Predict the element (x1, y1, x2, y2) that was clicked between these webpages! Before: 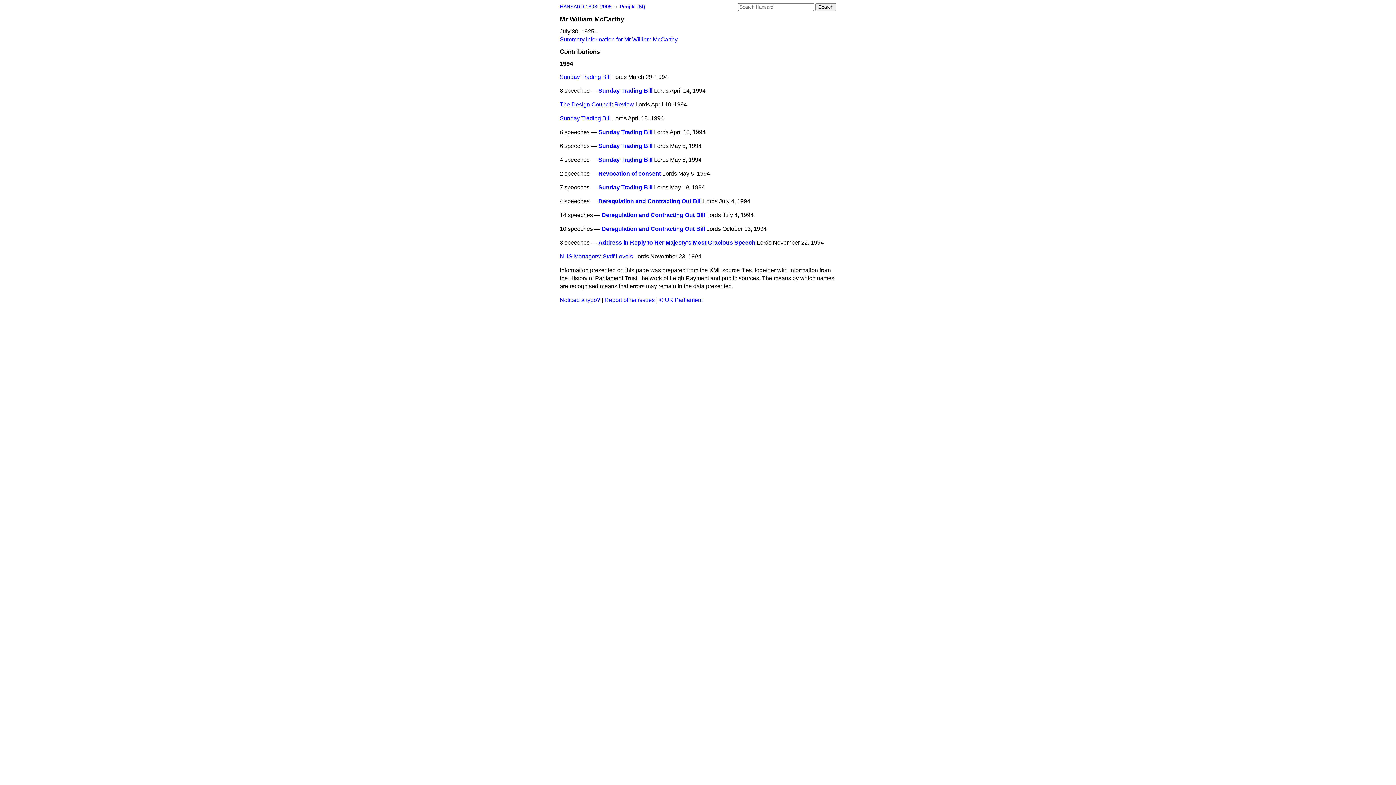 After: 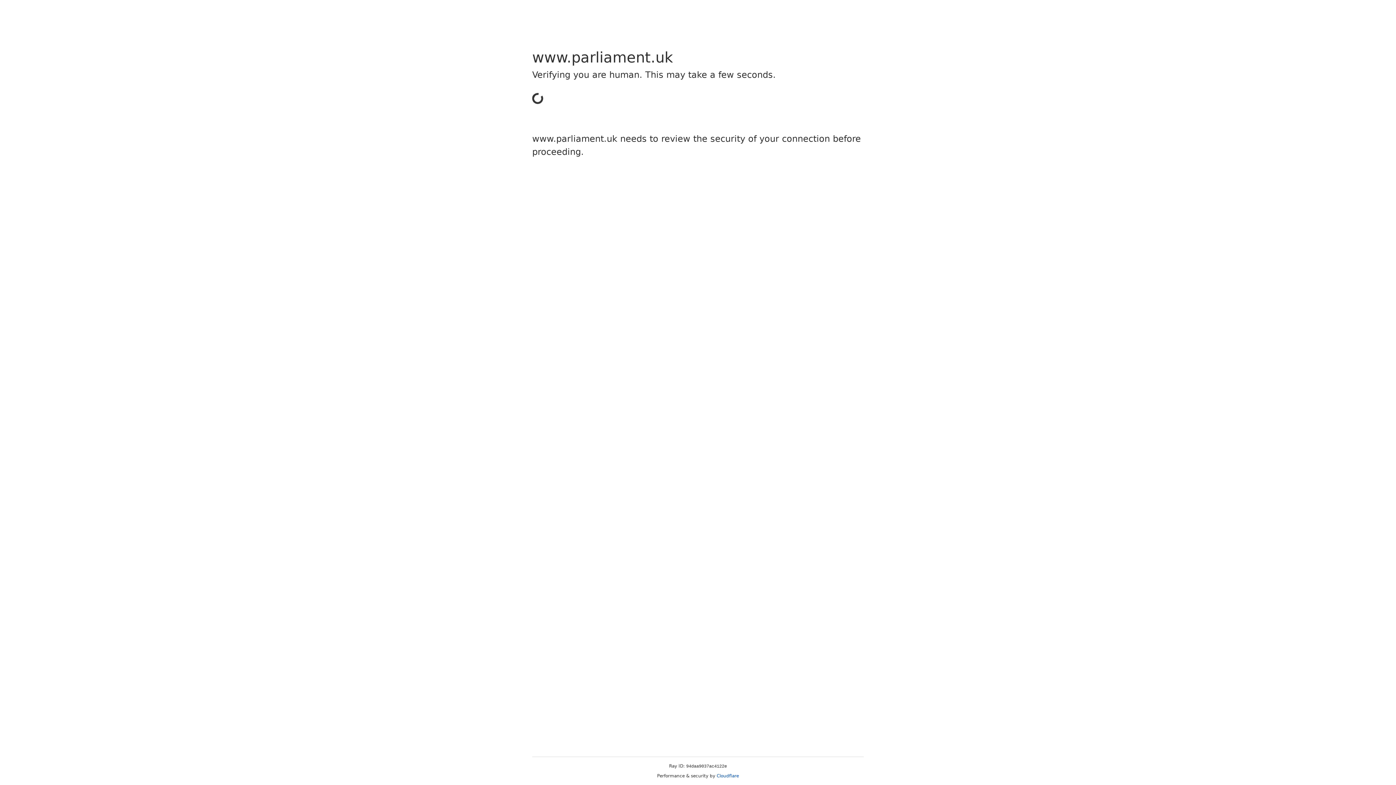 Action: label: © UK Parliament bbox: (659, 297, 702, 303)